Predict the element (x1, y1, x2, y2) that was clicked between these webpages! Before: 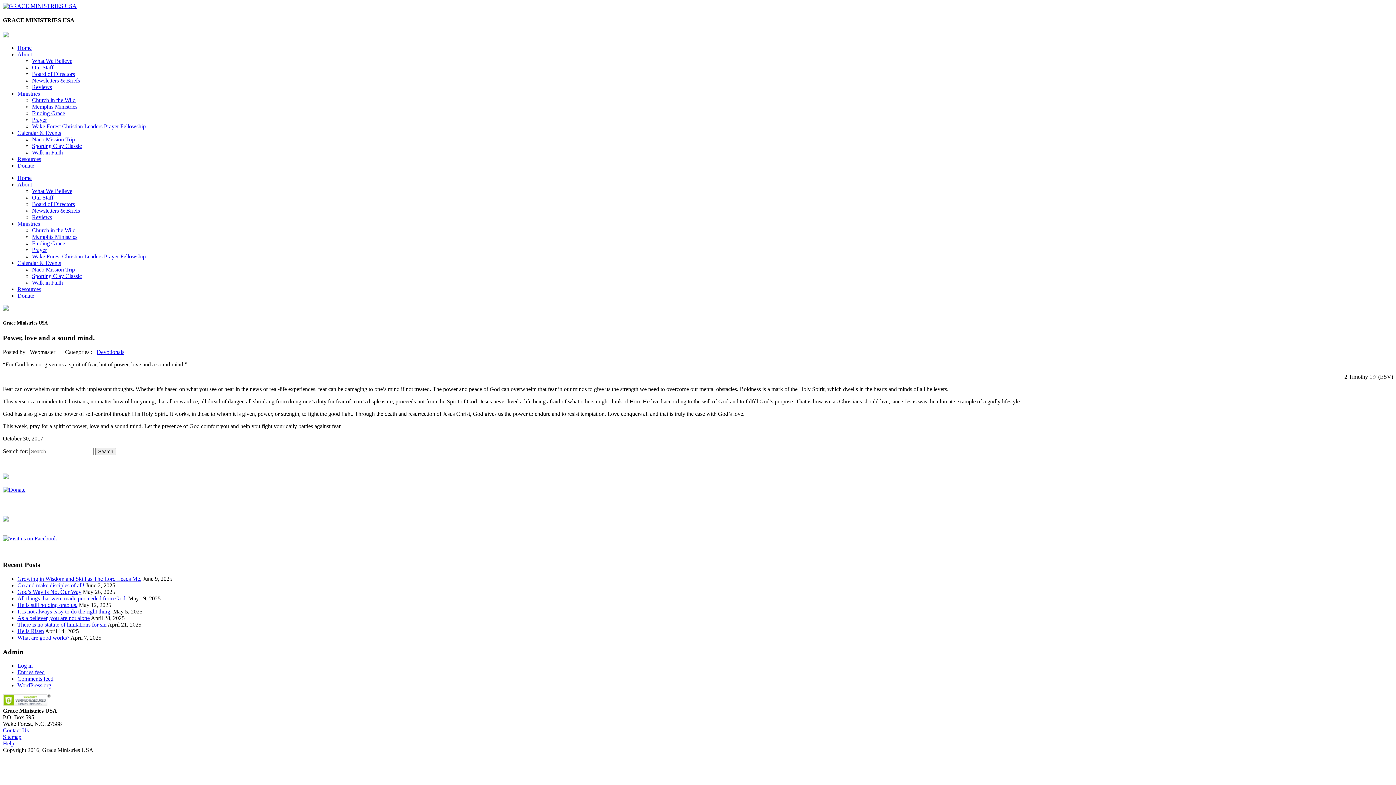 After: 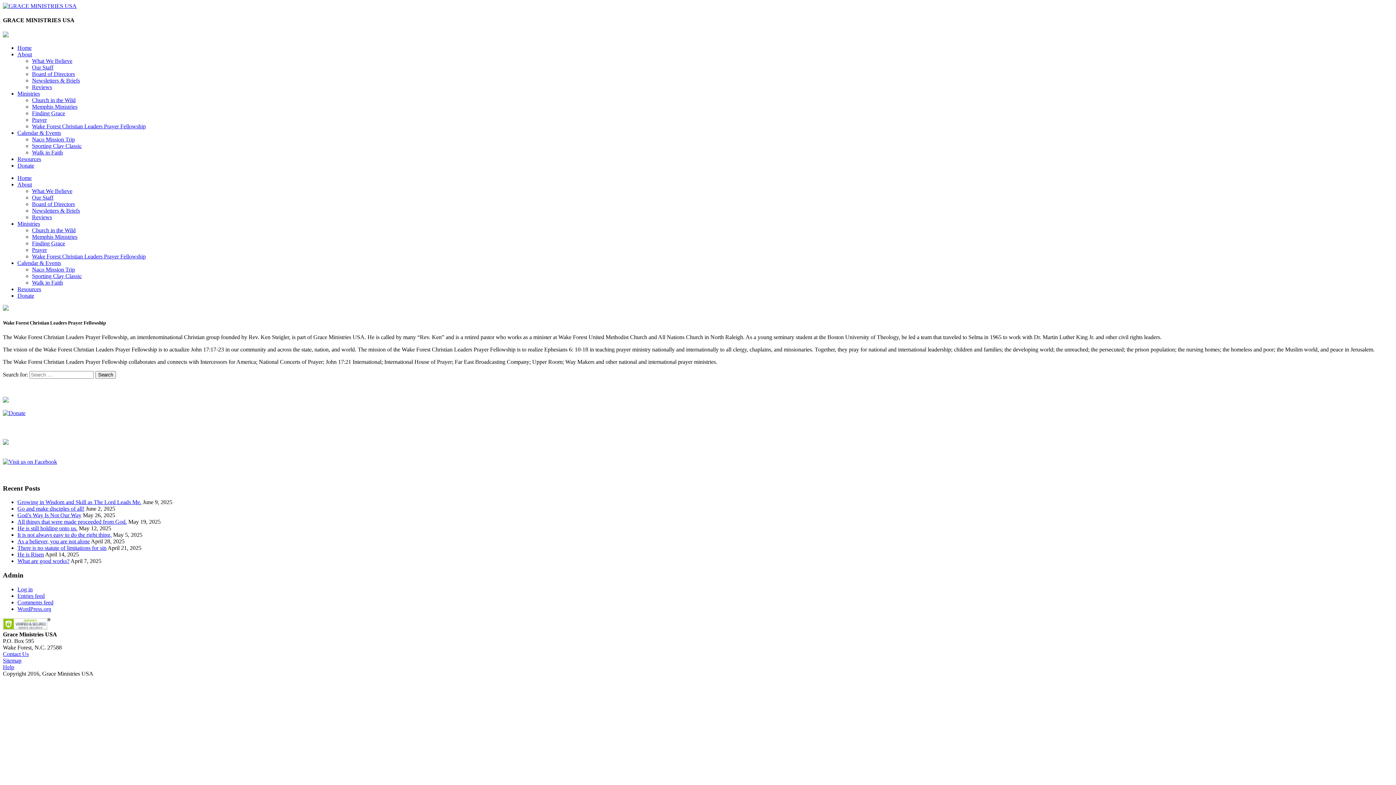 Action: label: Wake Forest Christian Leaders Prayer Fellowship bbox: (32, 253, 145, 259)